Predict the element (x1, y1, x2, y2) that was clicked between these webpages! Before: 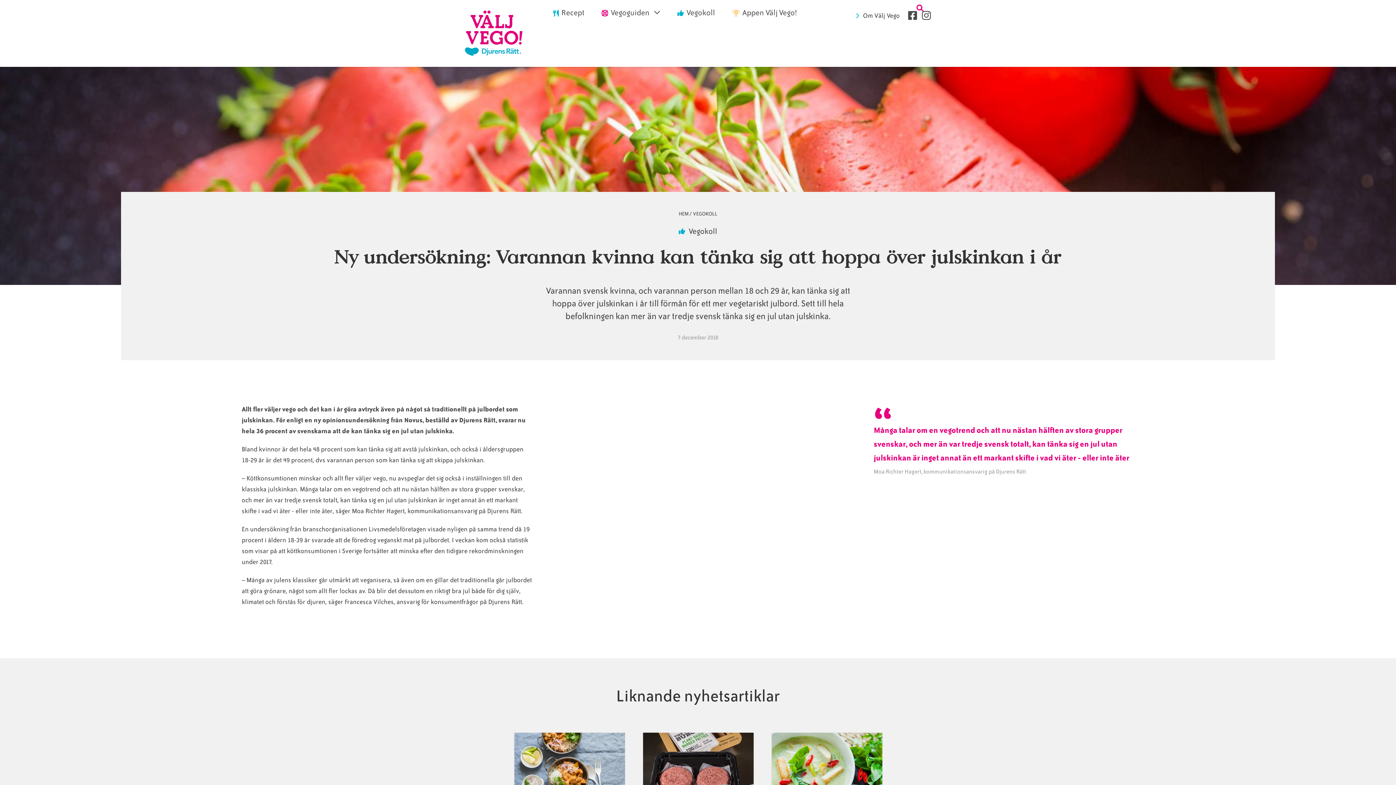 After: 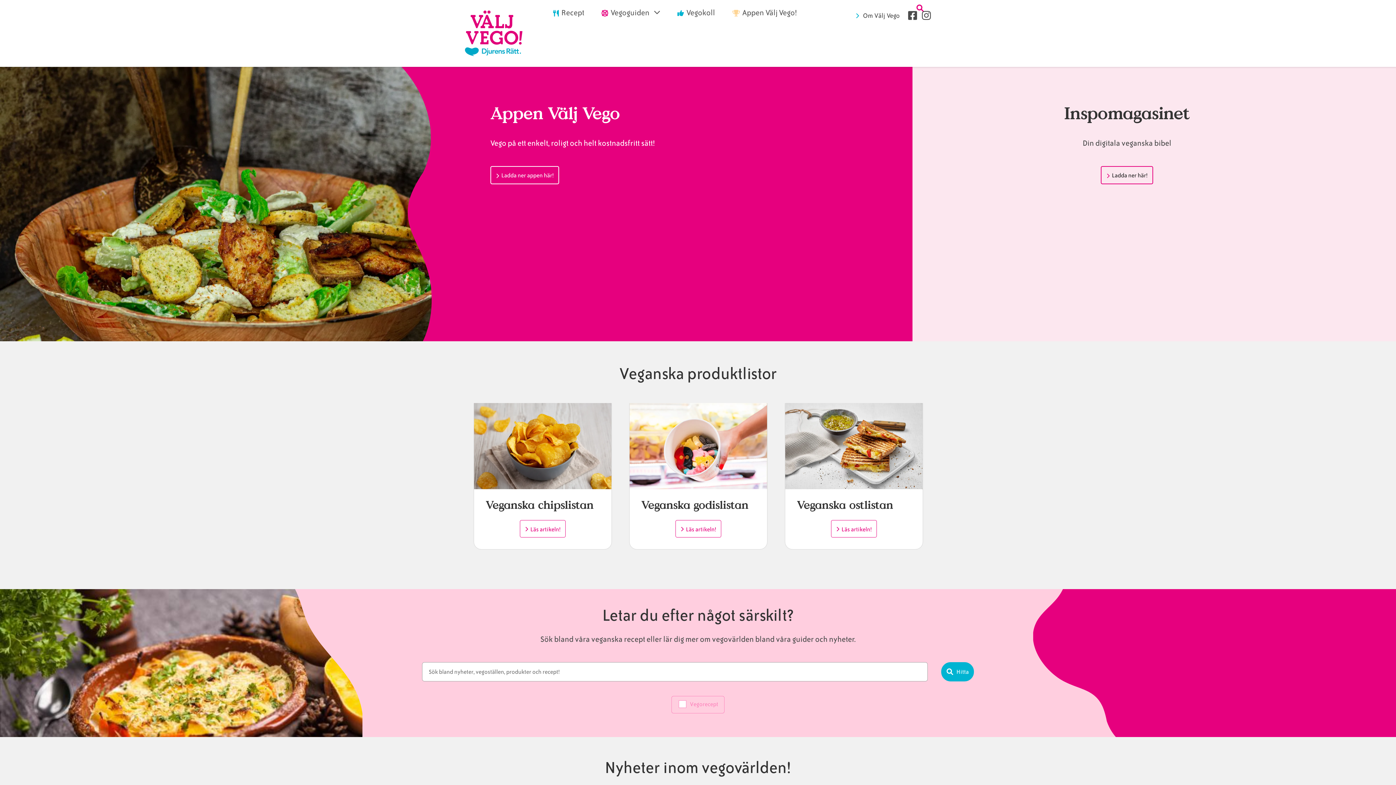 Action: bbox: (465, 10, 522, 56)